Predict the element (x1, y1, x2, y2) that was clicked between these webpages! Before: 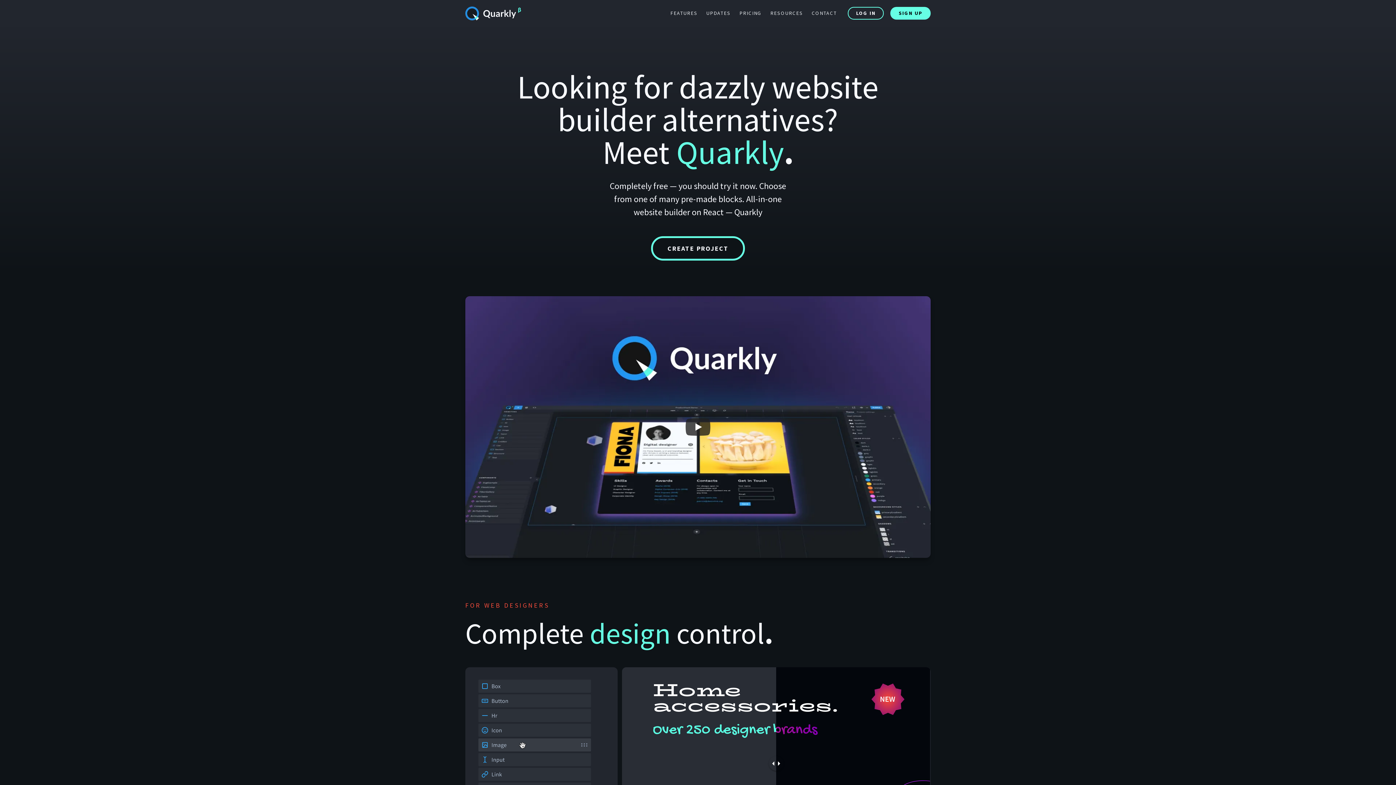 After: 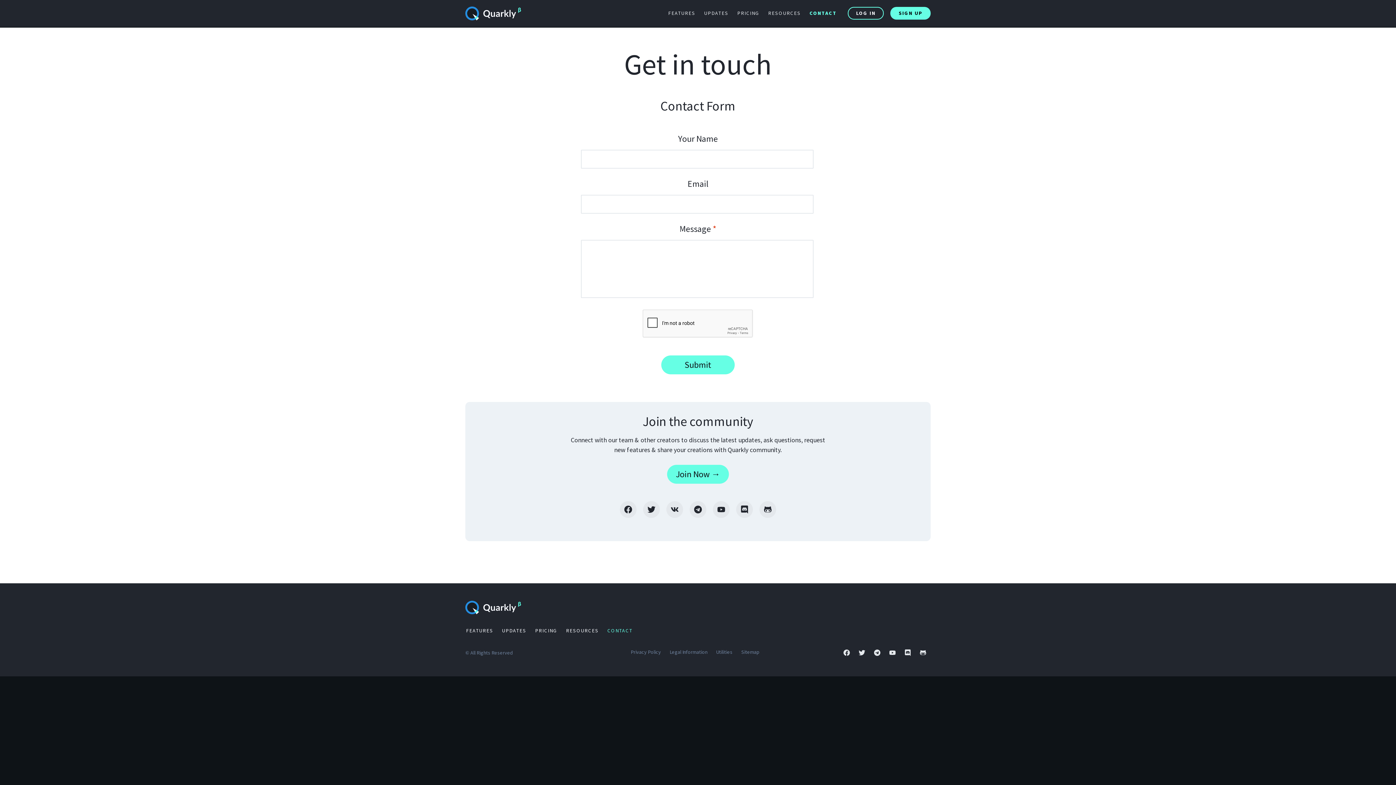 Action: label: CONTACT bbox: (807, 7, 841, 19)